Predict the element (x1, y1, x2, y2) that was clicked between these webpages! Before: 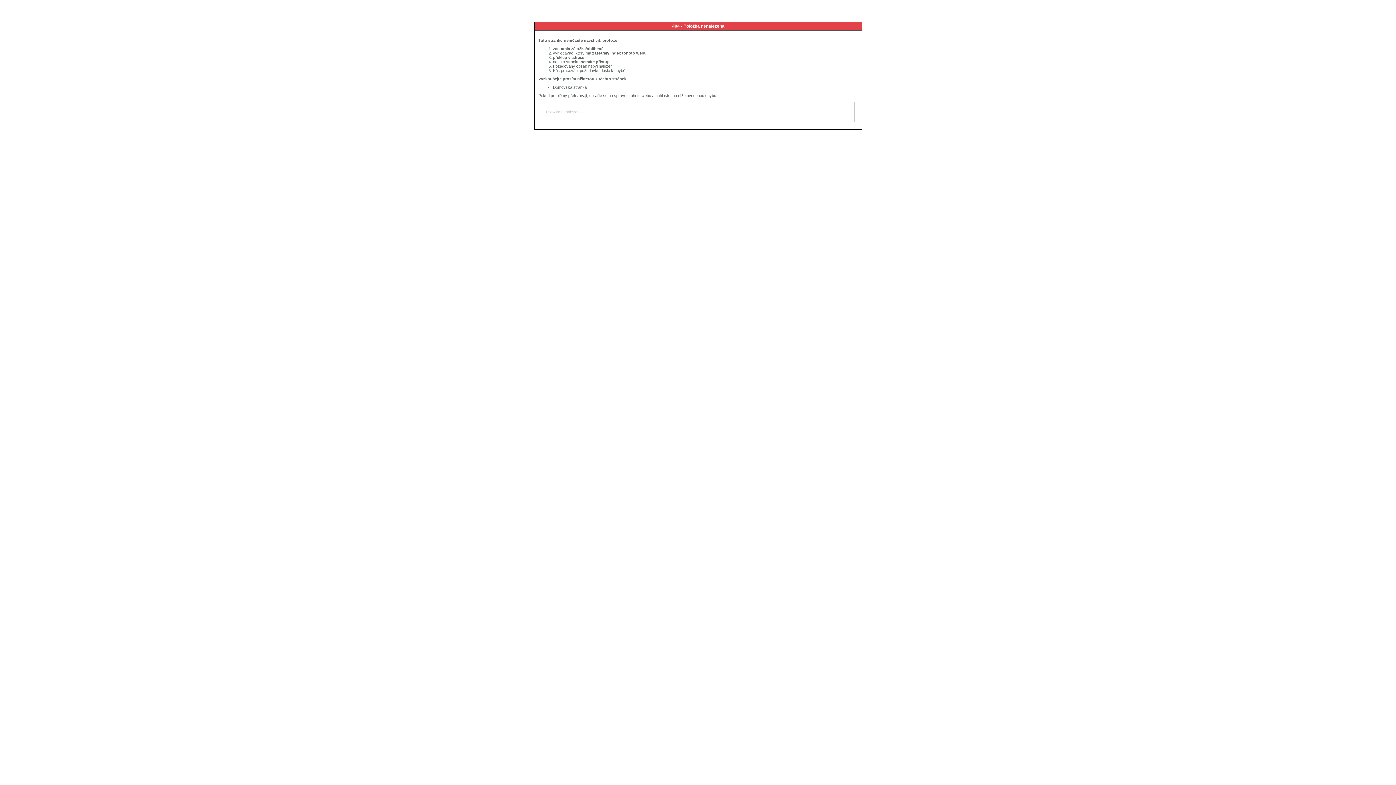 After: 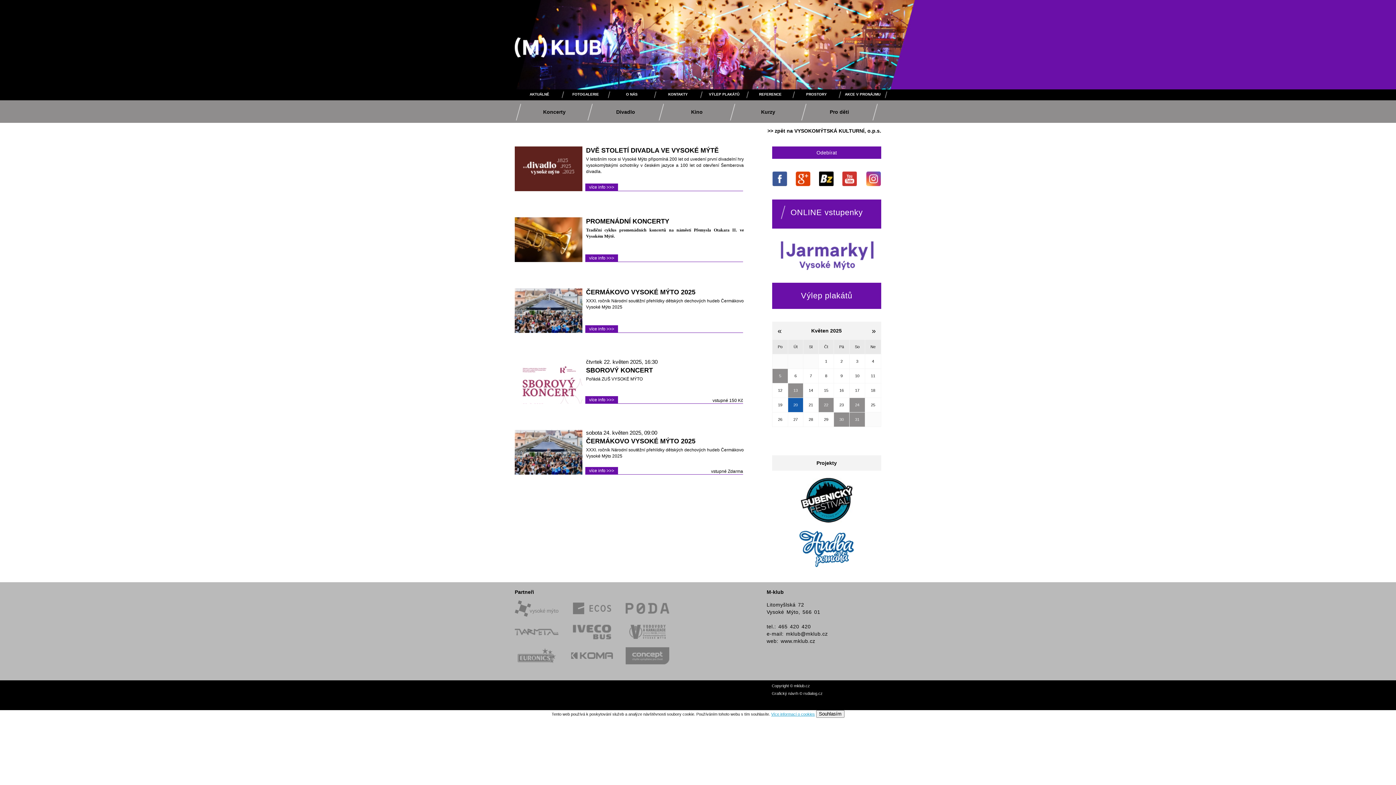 Action: label: Domovská stránka bbox: (553, 85, 586, 89)